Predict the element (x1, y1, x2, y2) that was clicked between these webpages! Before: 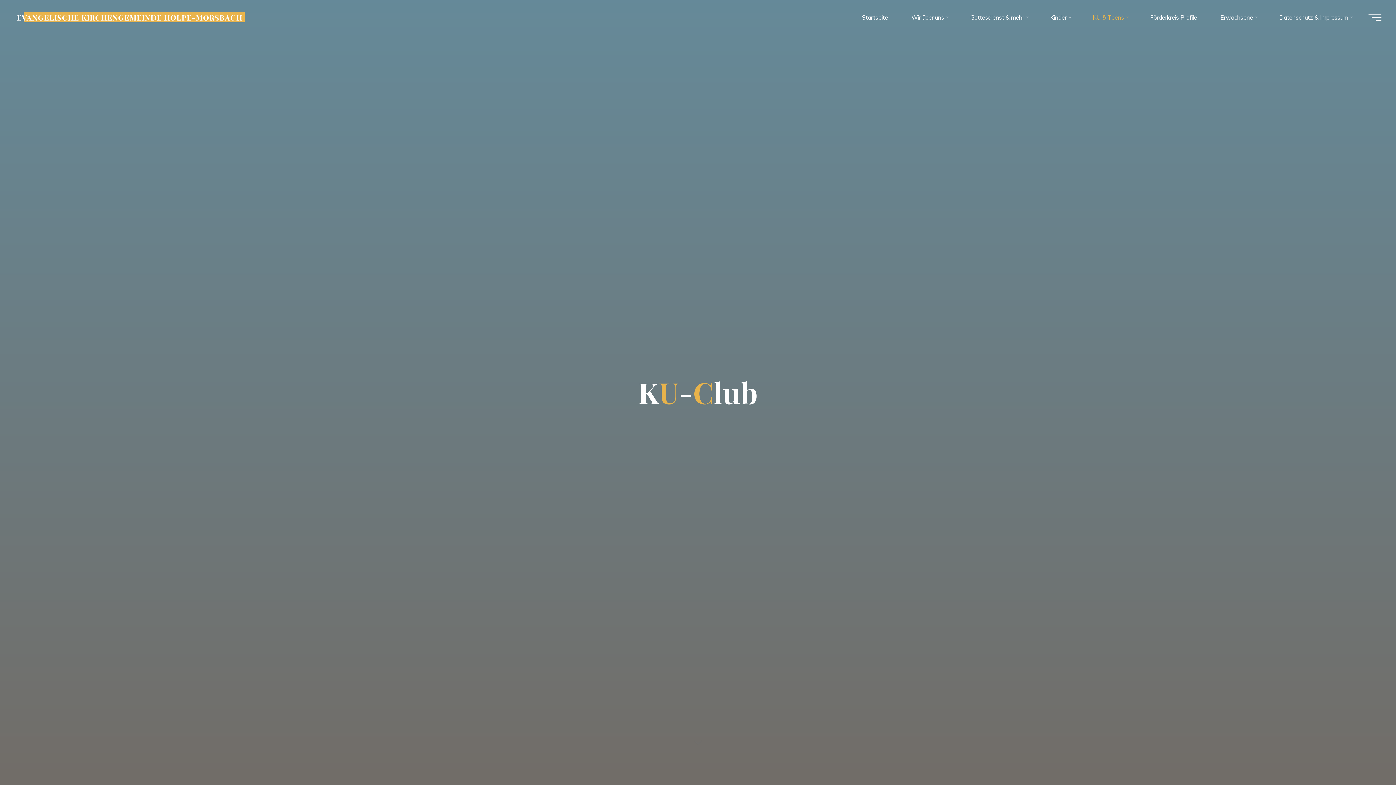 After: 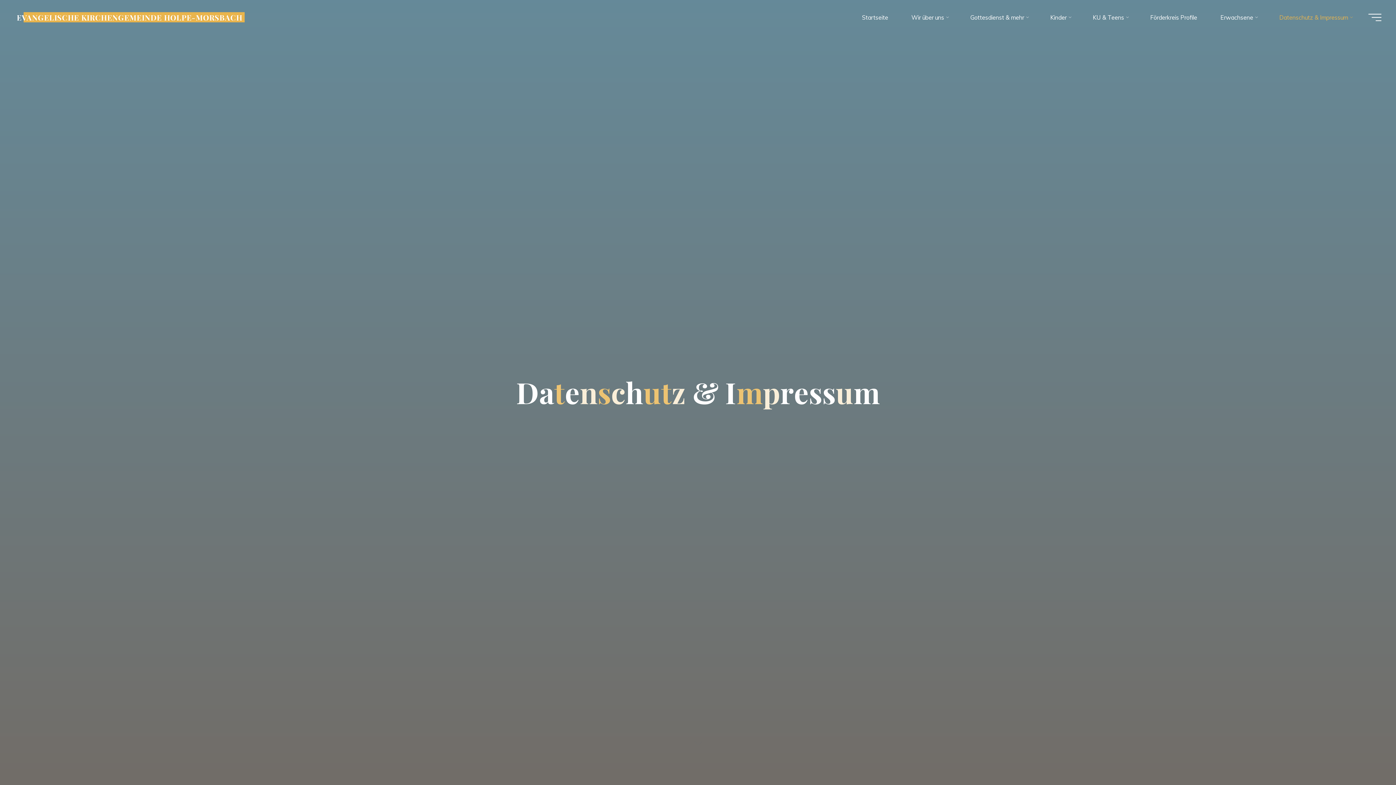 Action: label: Datenschutz & Impressum bbox: (1268, 3, 1362, 31)